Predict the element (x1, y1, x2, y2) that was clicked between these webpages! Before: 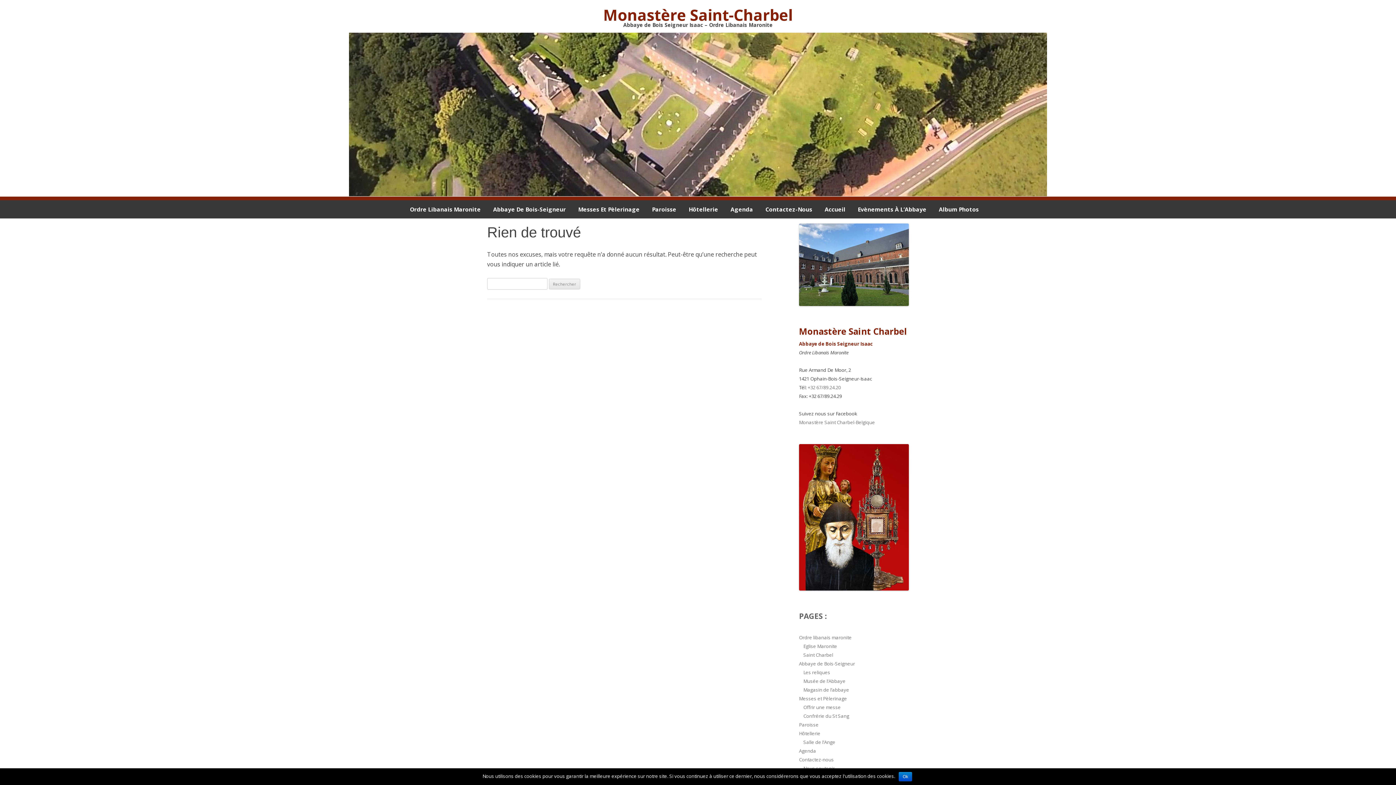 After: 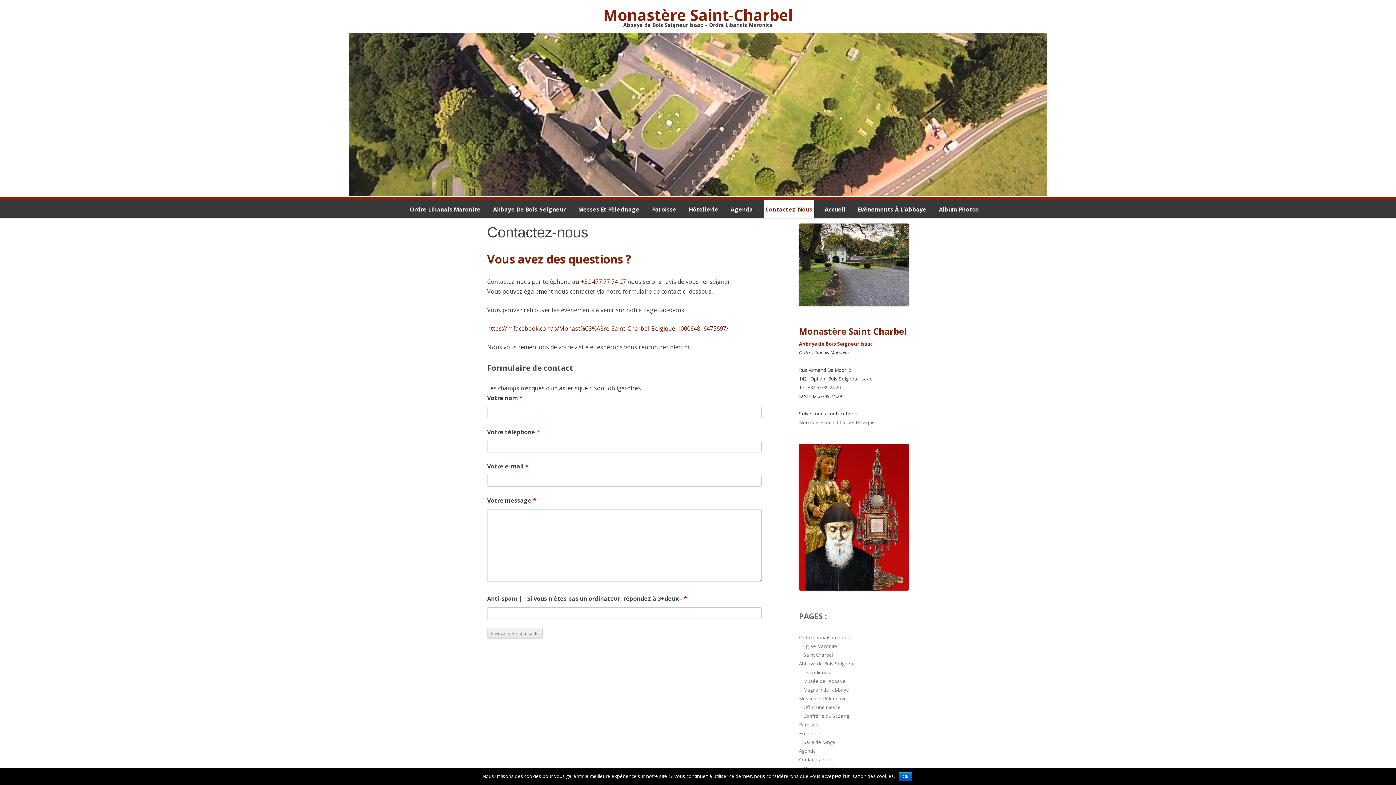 Action: bbox: (799, 756, 834, 763) label: Contactez-nous